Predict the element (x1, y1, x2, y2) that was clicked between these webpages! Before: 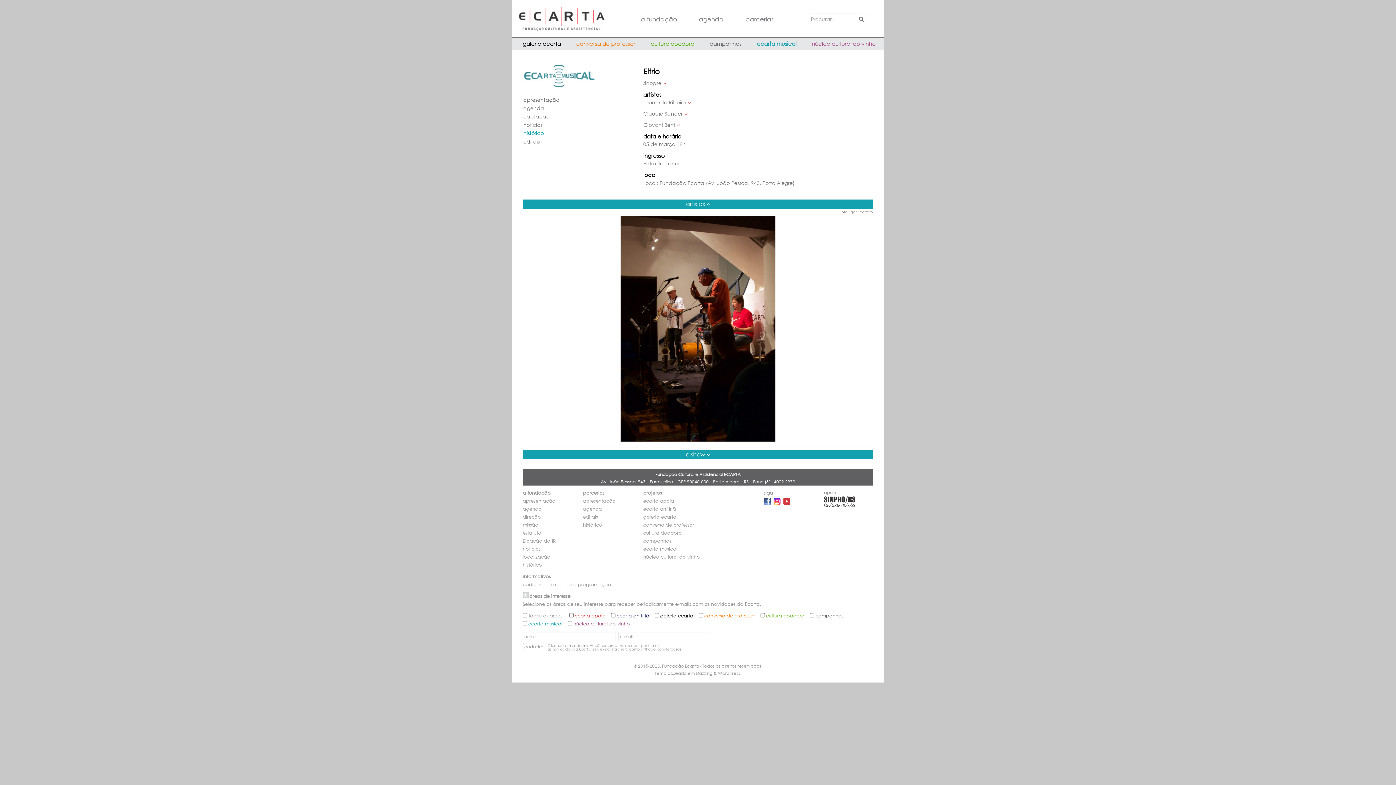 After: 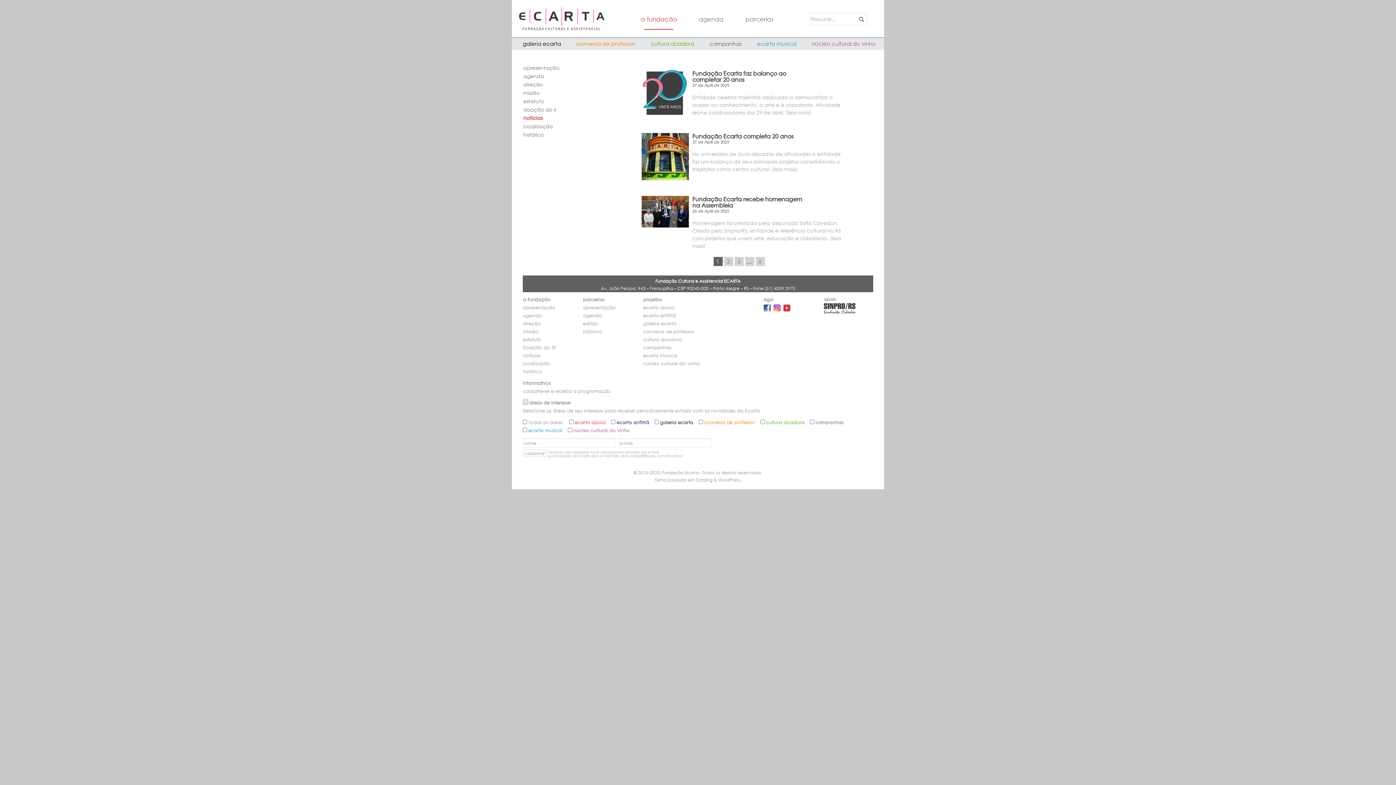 Action: label: notícias bbox: (522, 546, 540, 552)